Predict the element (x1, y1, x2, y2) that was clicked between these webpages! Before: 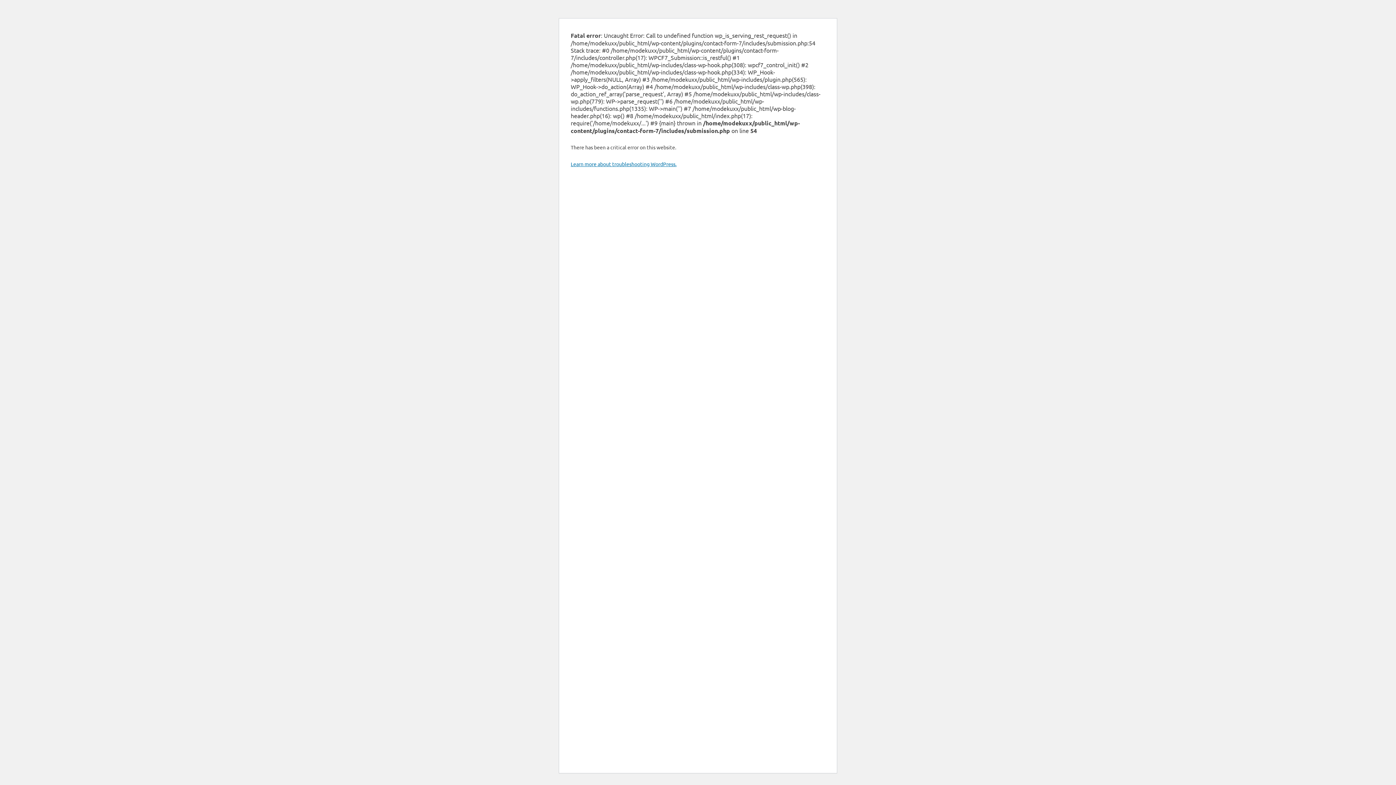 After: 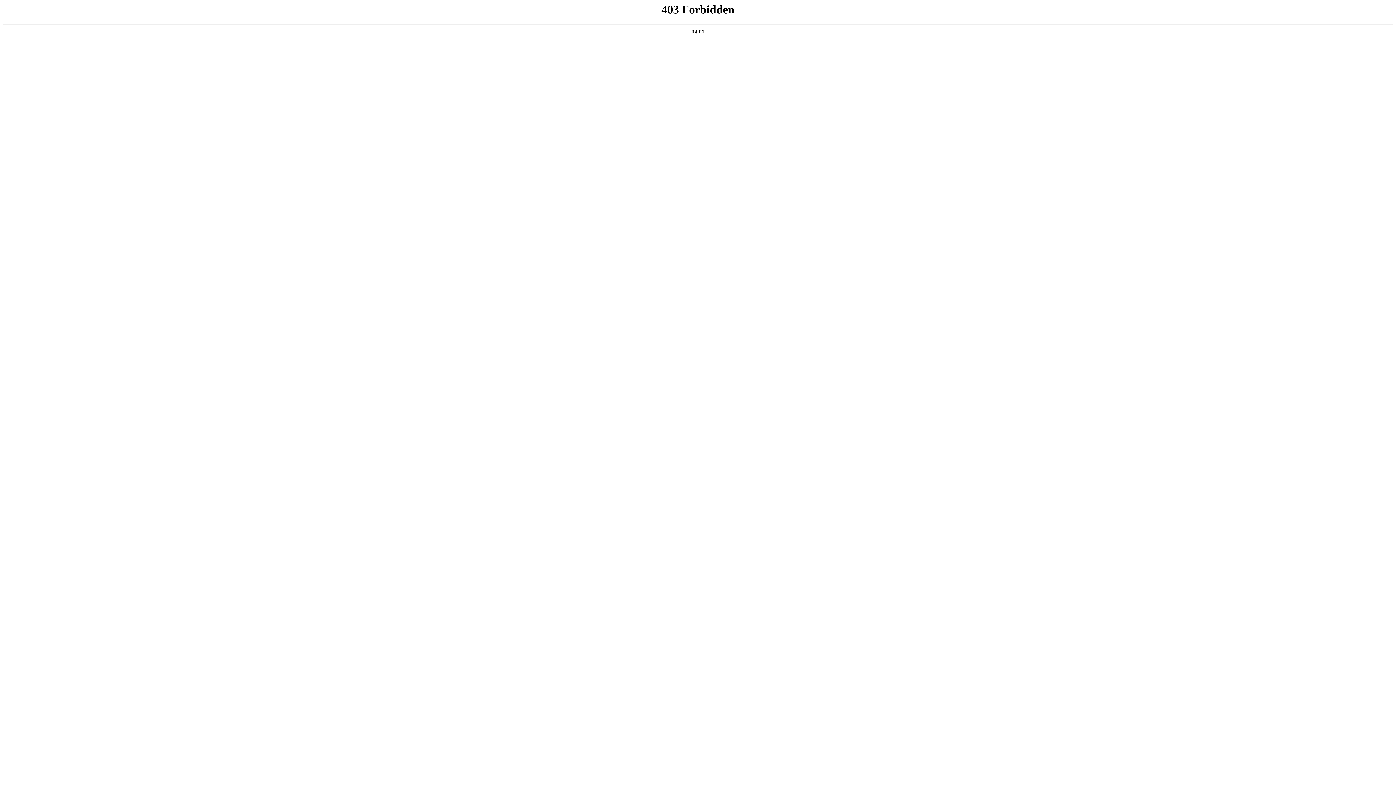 Action: label: Learn more about troubleshooting WordPress. bbox: (570, 160, 676, 167)